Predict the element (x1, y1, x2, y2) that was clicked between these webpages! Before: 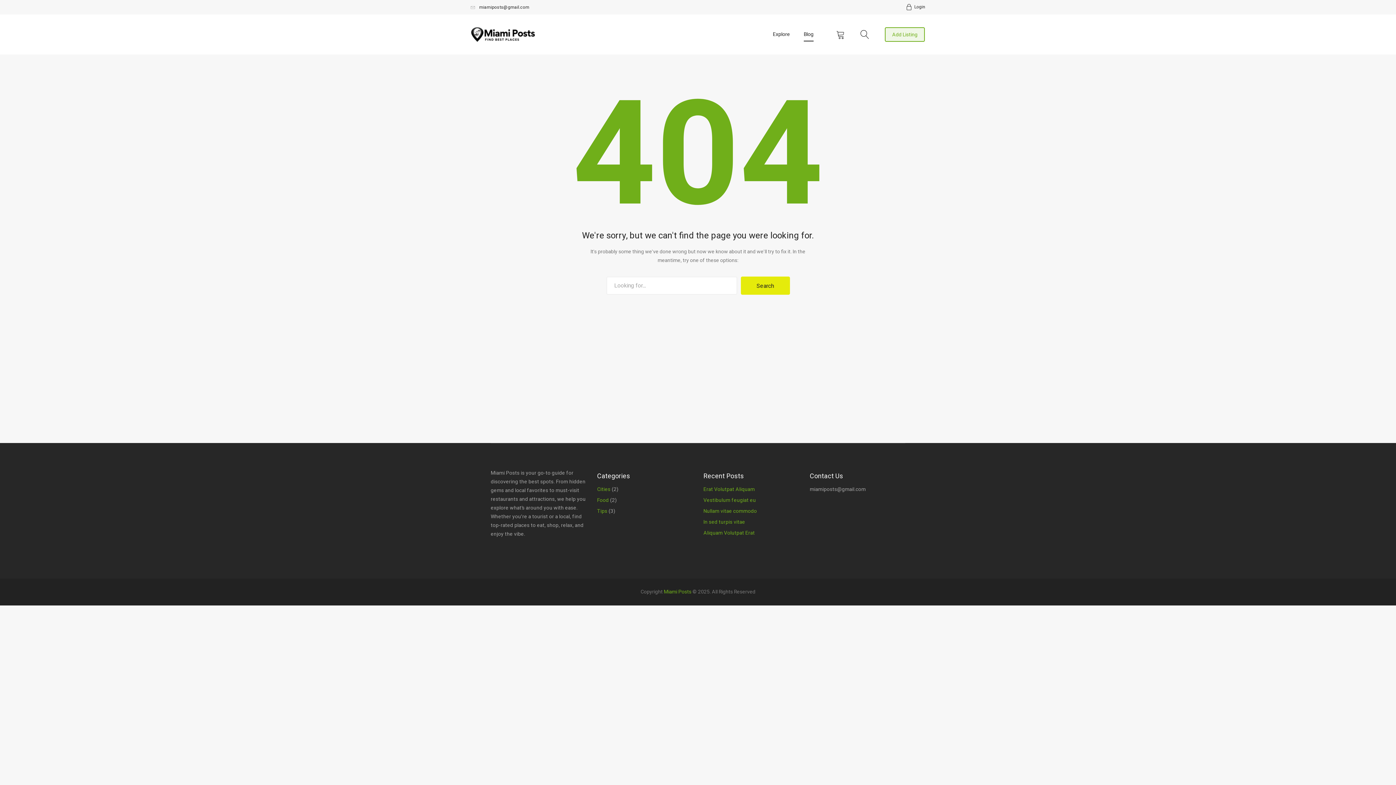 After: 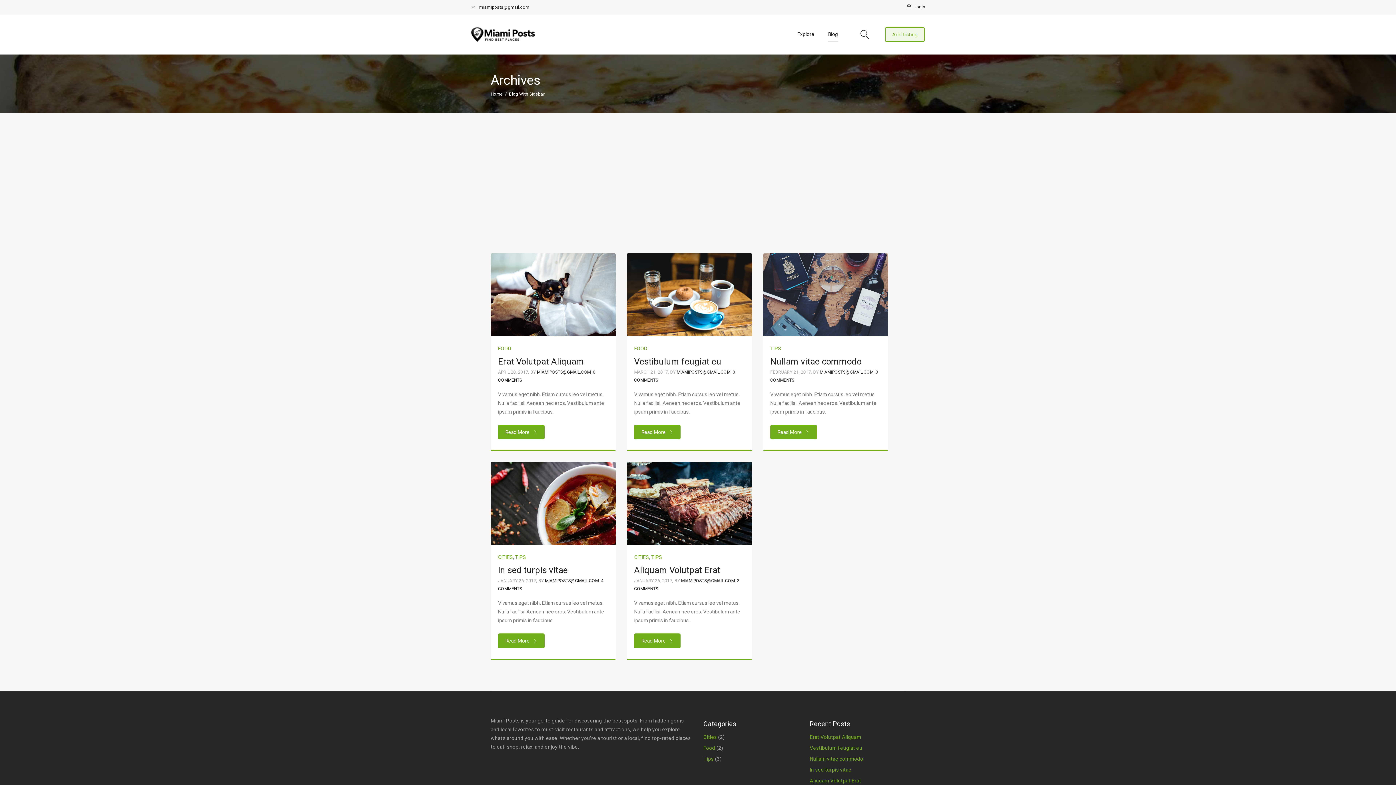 Action: label: Blog bbox: (804, 28, 813, 40)